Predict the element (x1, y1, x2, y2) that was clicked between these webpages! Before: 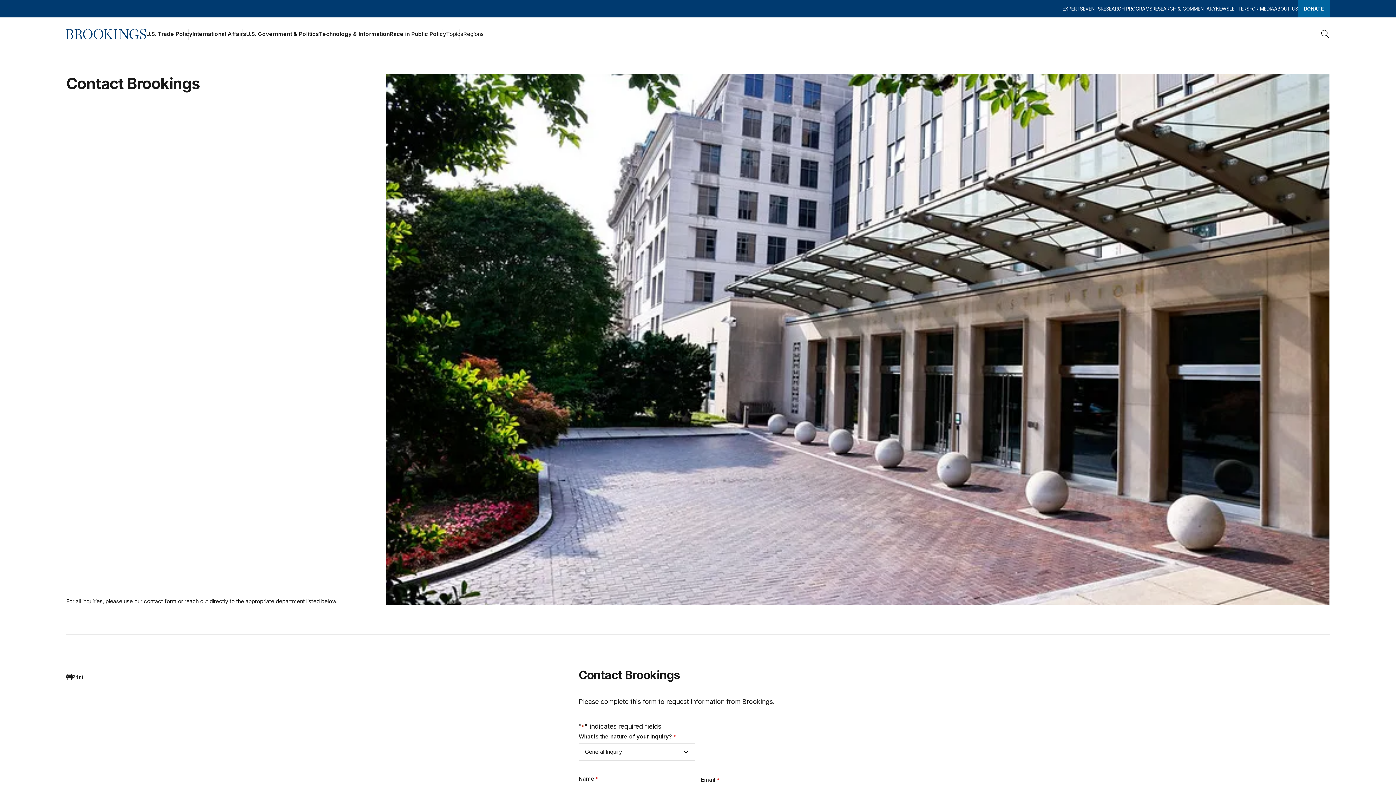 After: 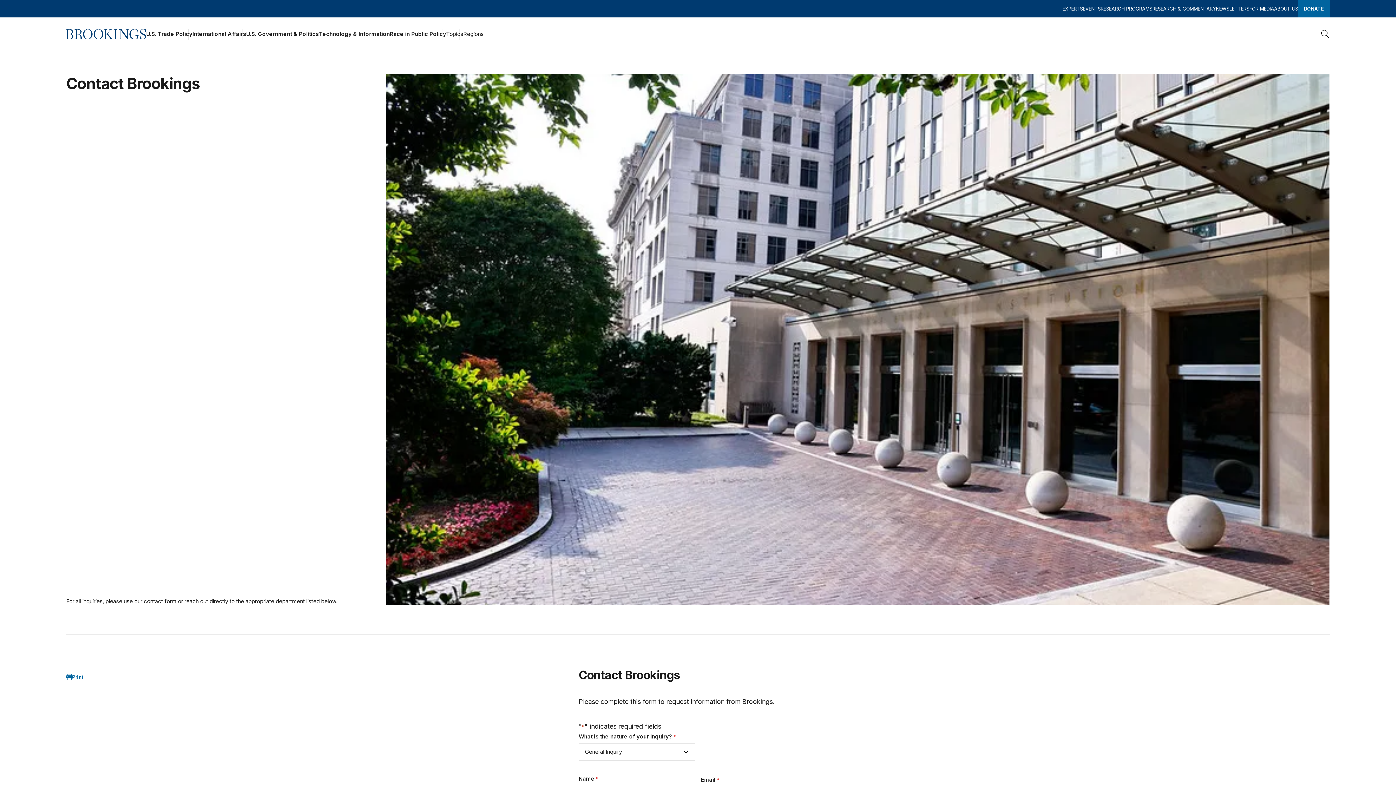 Action: label: Print bbox: (66, 674, 83, 680)